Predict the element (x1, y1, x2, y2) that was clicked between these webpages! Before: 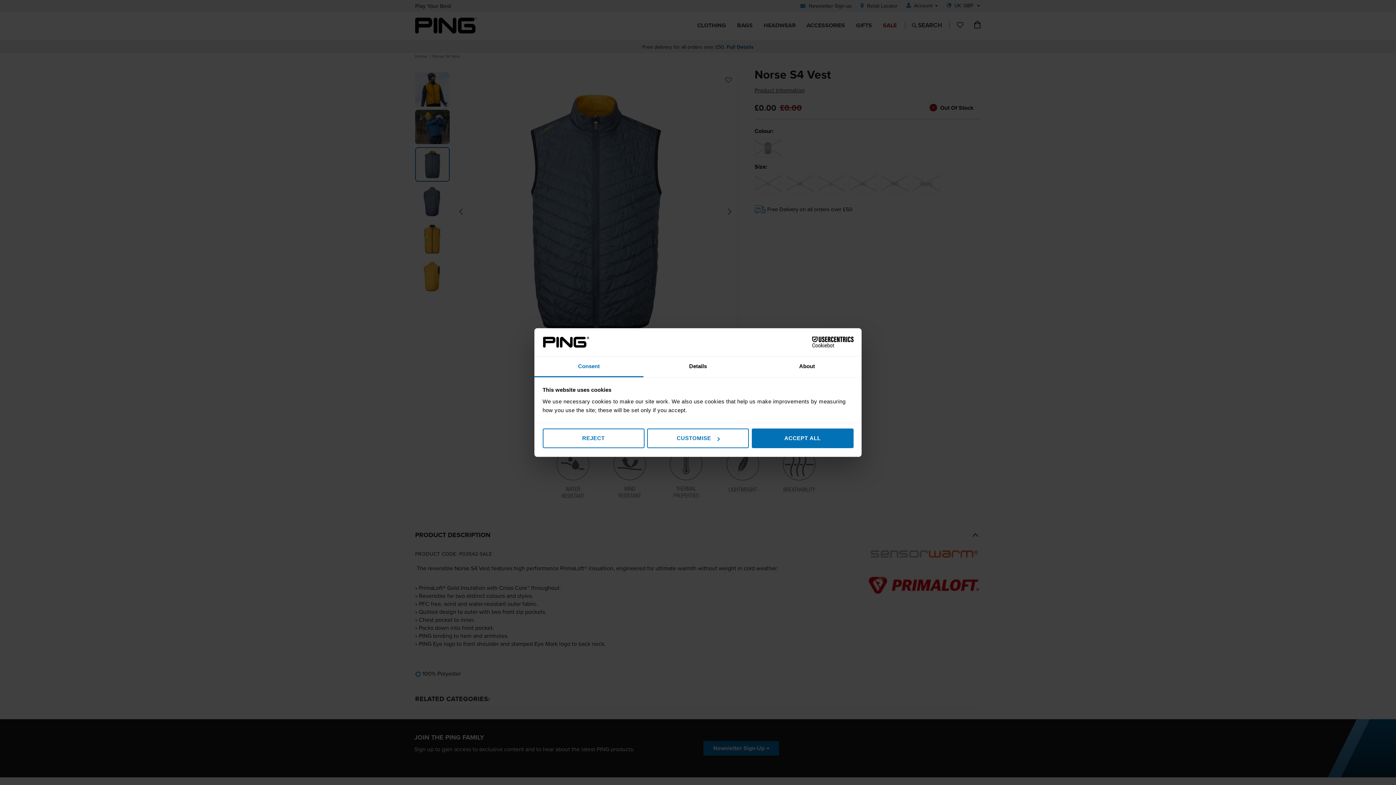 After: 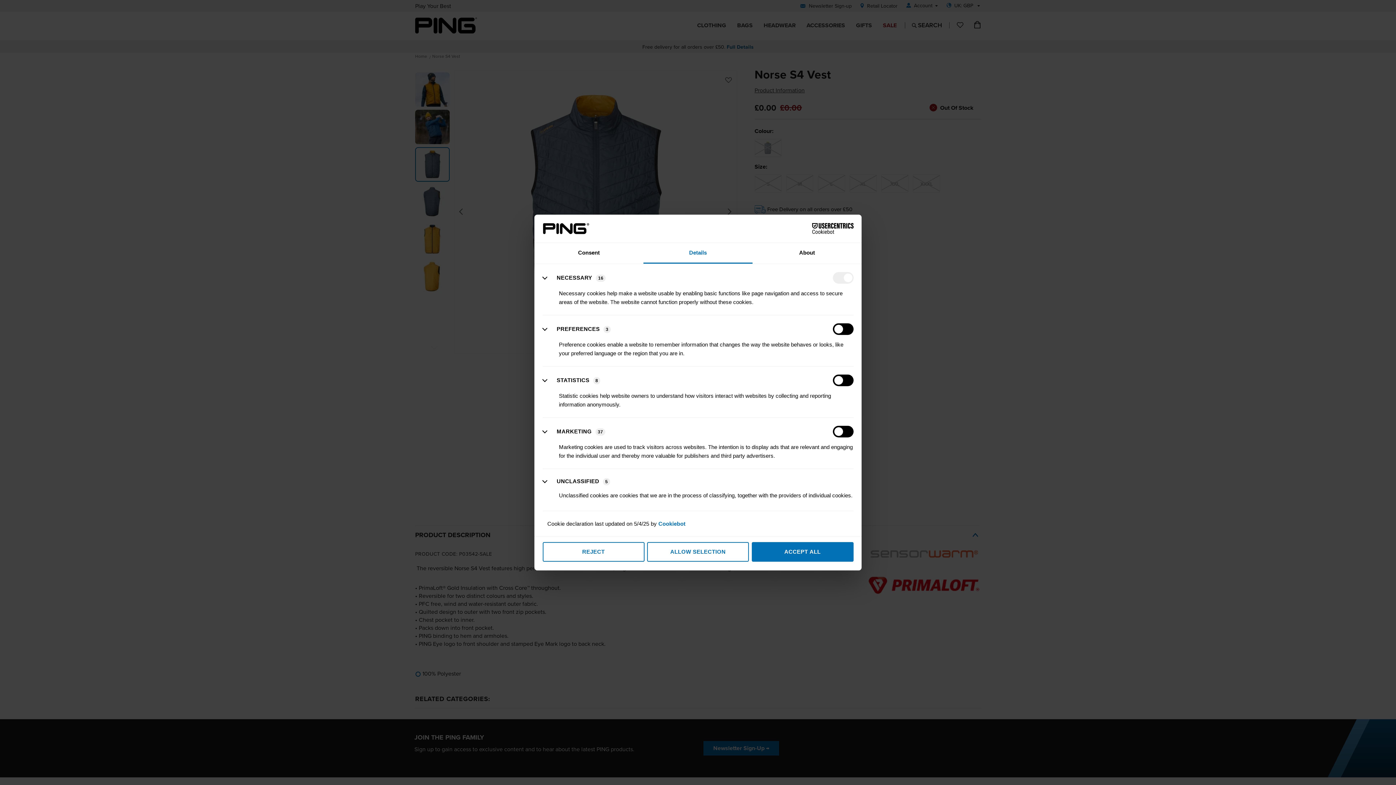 Action: bbox: (643, 356, 752, 377) label: Details